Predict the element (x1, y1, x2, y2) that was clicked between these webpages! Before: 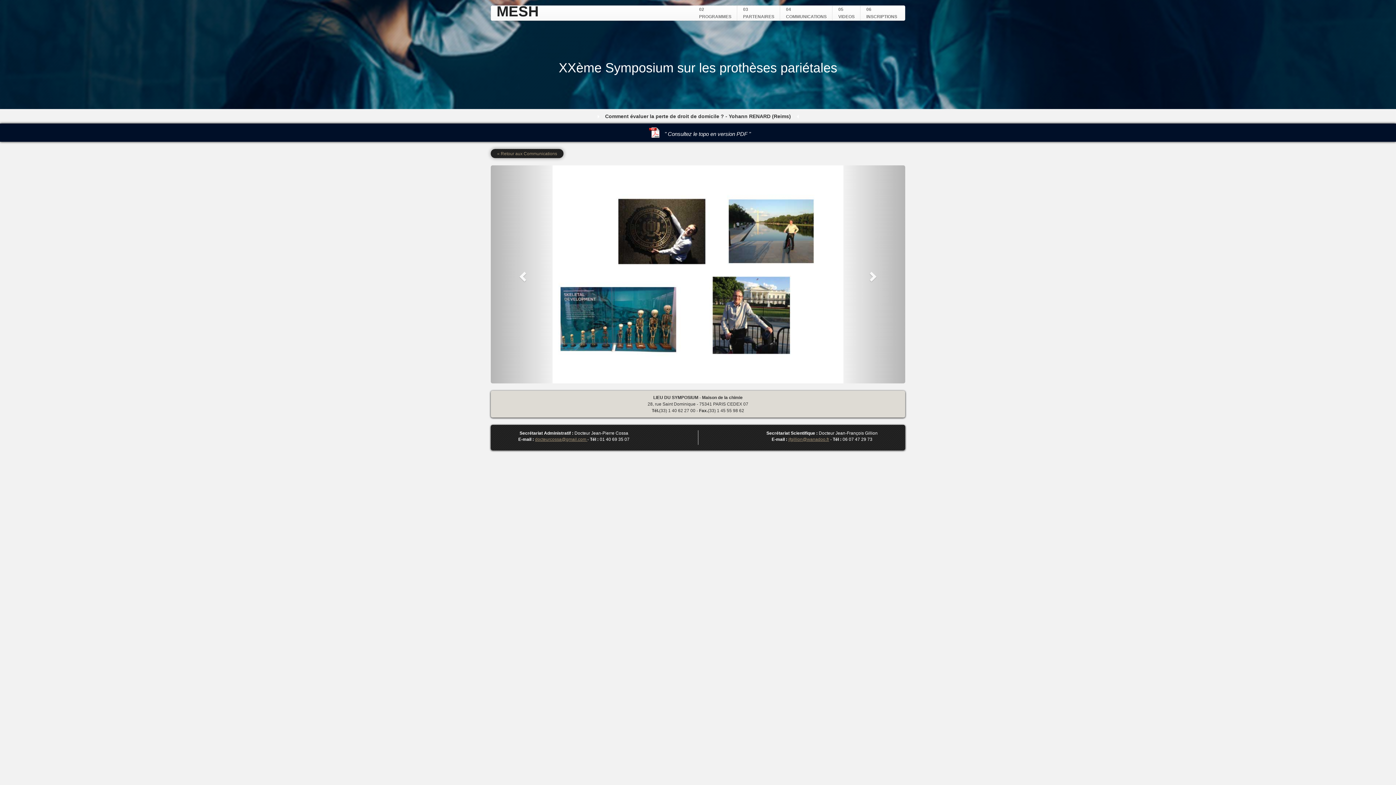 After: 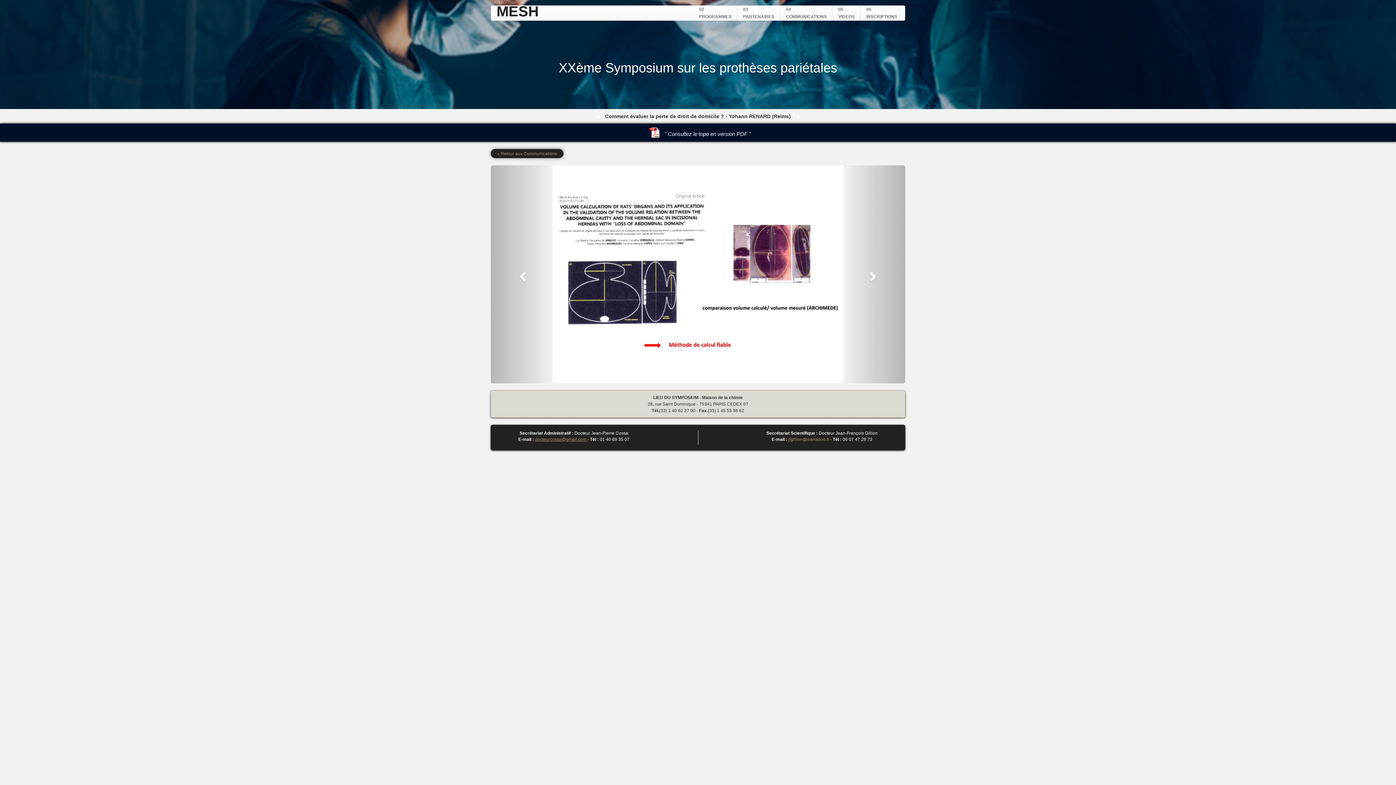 Action: bbox: (788, 437, 829, 442) label: jfgillion@wanadoo.fr